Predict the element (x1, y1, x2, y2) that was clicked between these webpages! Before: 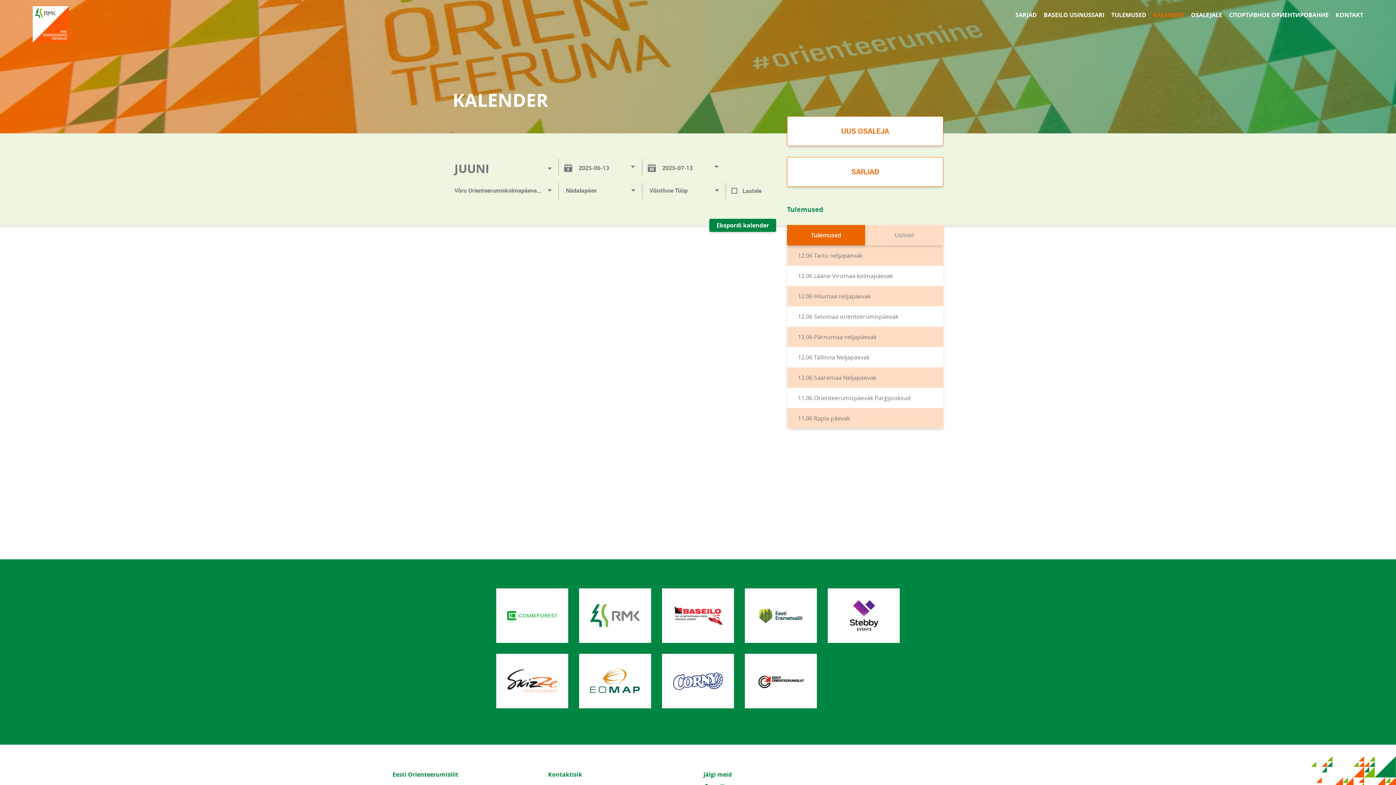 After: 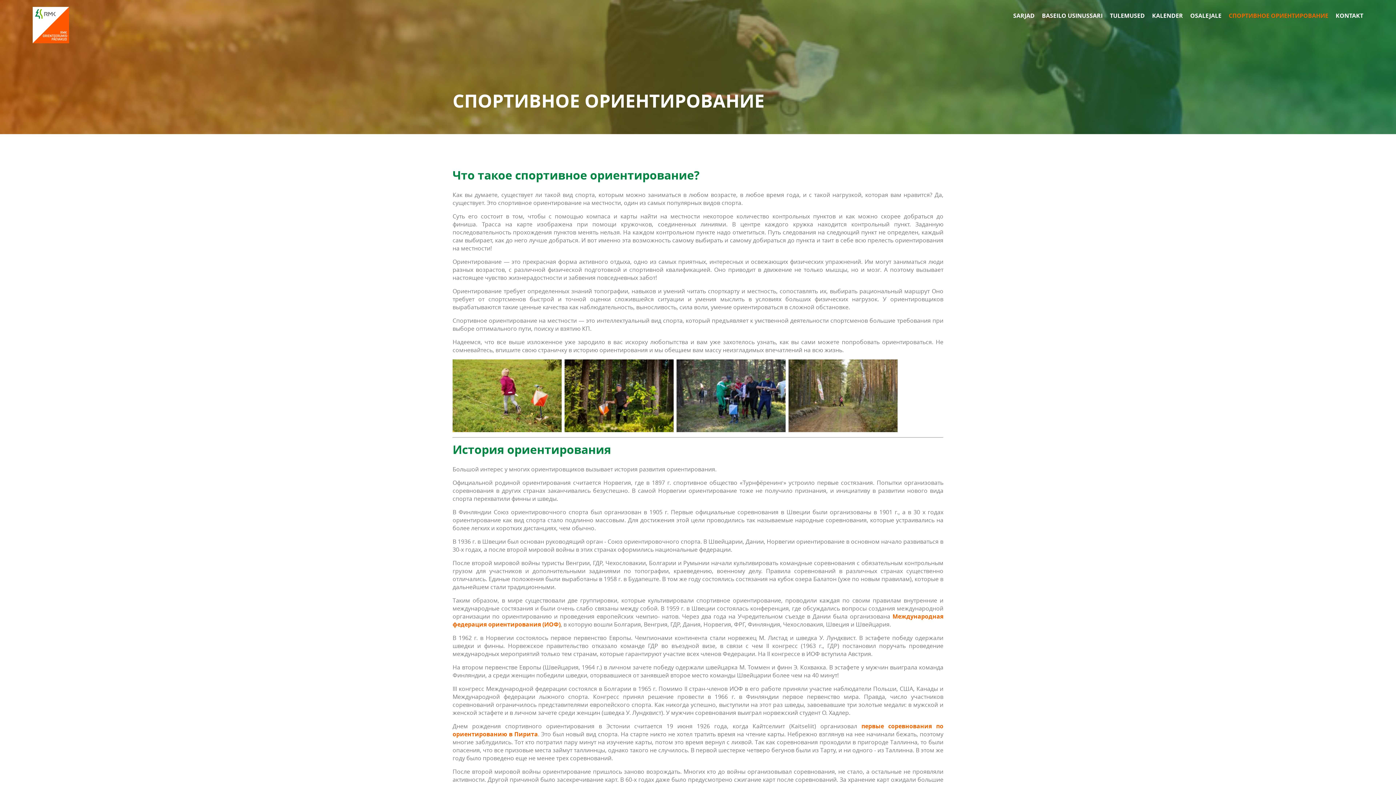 Action: label: СПОРТИВНОЕ ОРИЕНТИРОВАНИЕ bbox: (1229, 10, 1329, 18)